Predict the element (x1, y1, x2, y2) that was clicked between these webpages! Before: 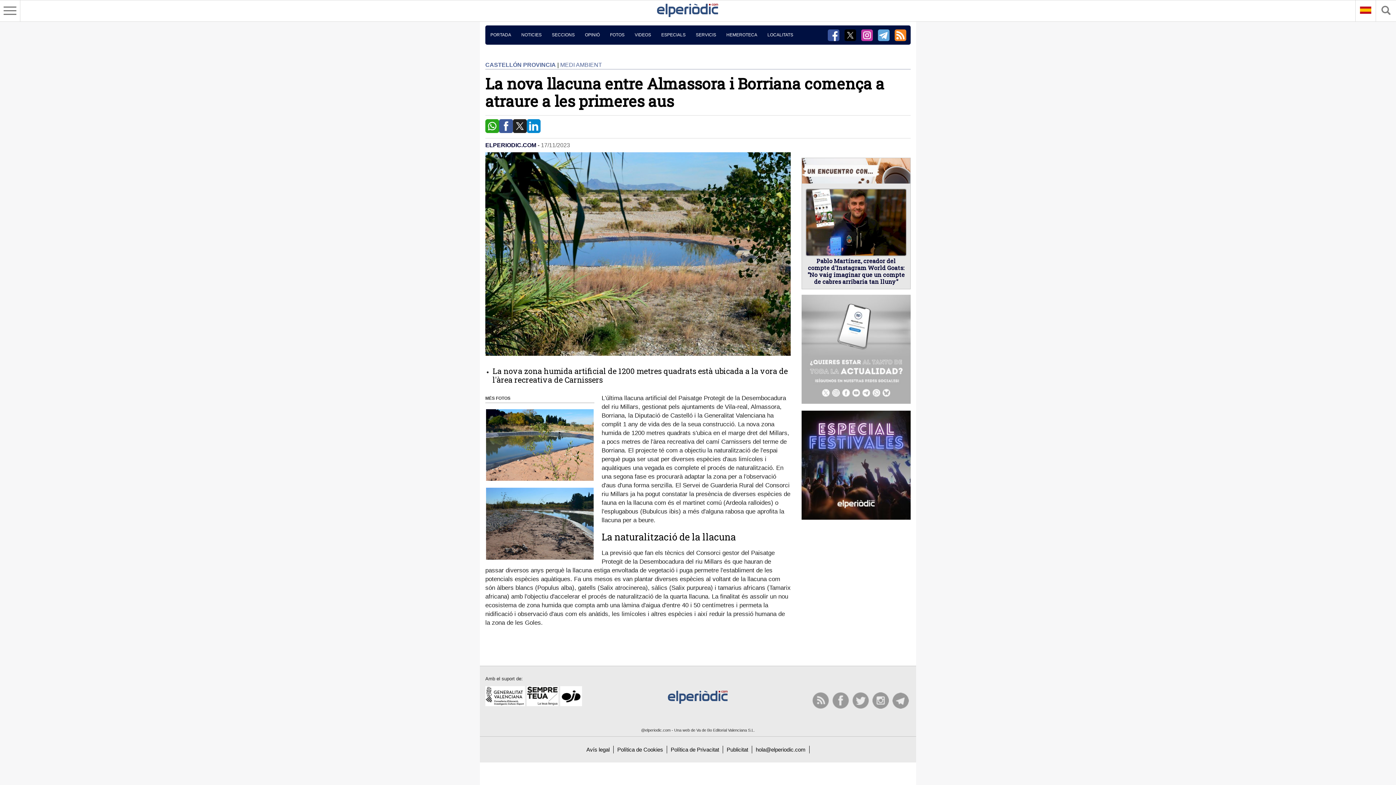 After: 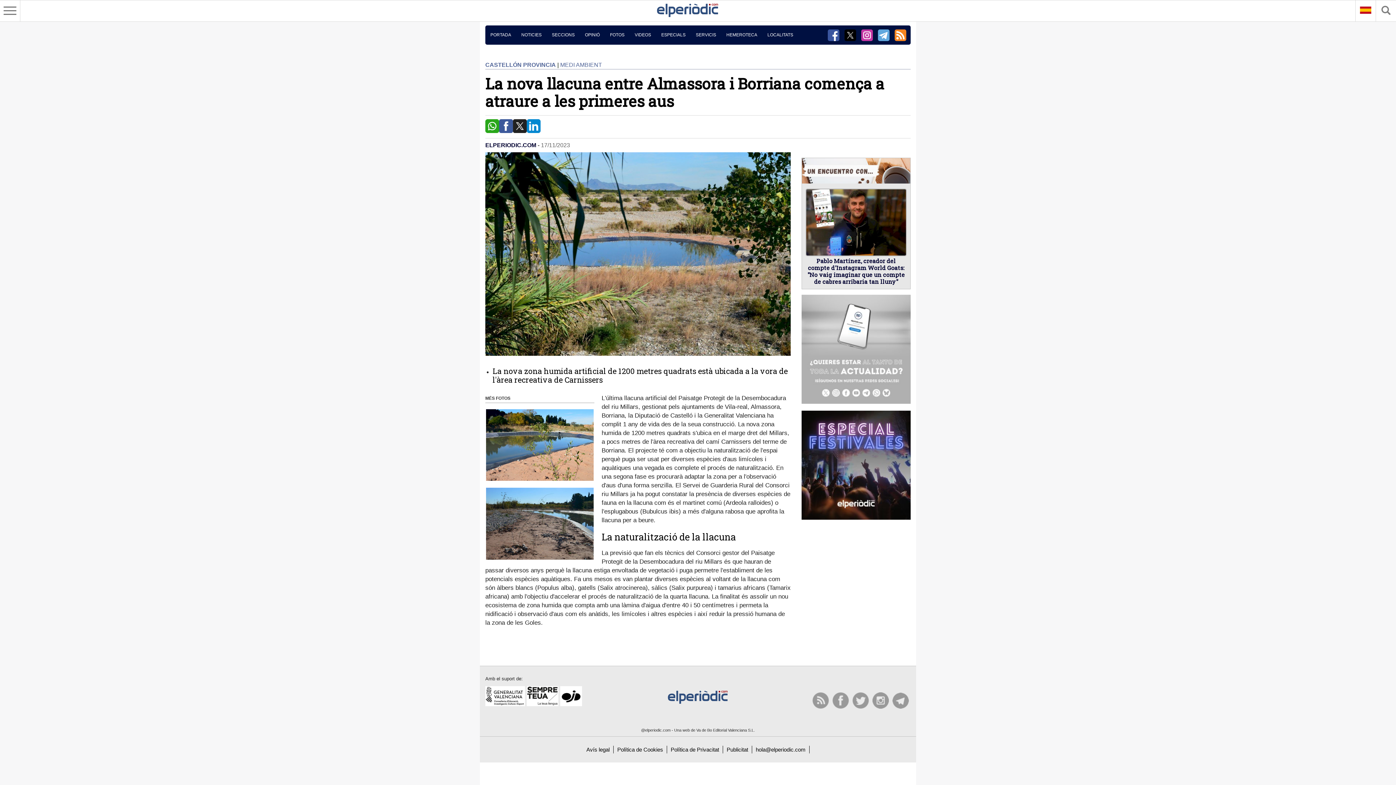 Action: bbox: (560, 702, 582, 707)